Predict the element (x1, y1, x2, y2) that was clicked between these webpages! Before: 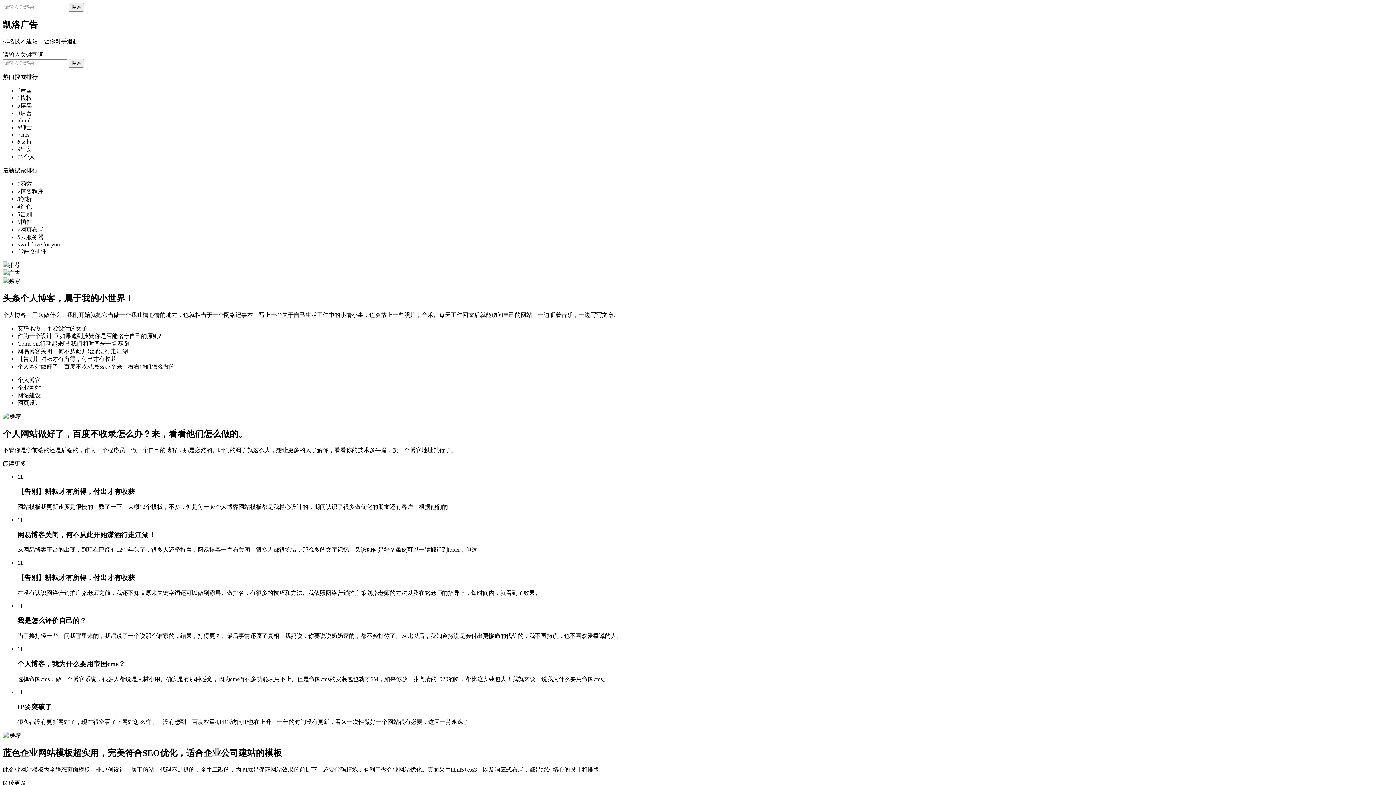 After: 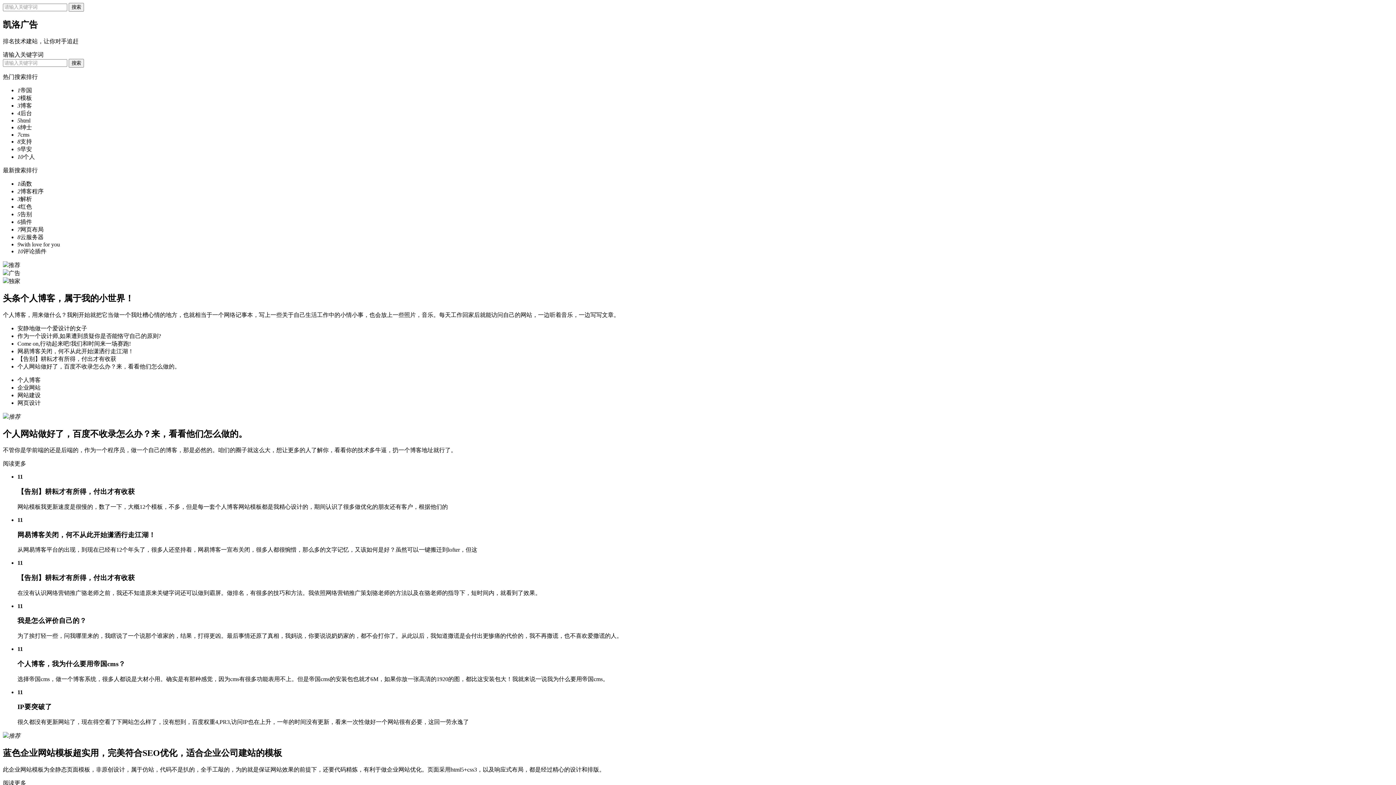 Action: label: 11
我是怎么评价自己的？

为了挨打轻一些，问我哪里来的，我瞎说了一个说那个谁家的，结果，打得更凶。最后事情还原了真相，我妈说，你要说说奶奶家的，都不会打你了。从此以后，我知道撒谎是会付出更惨痛的代价的，我不再撒谎，也不喜欢爱撒谎的人。 bbox: (17, 603, 1393, 640)